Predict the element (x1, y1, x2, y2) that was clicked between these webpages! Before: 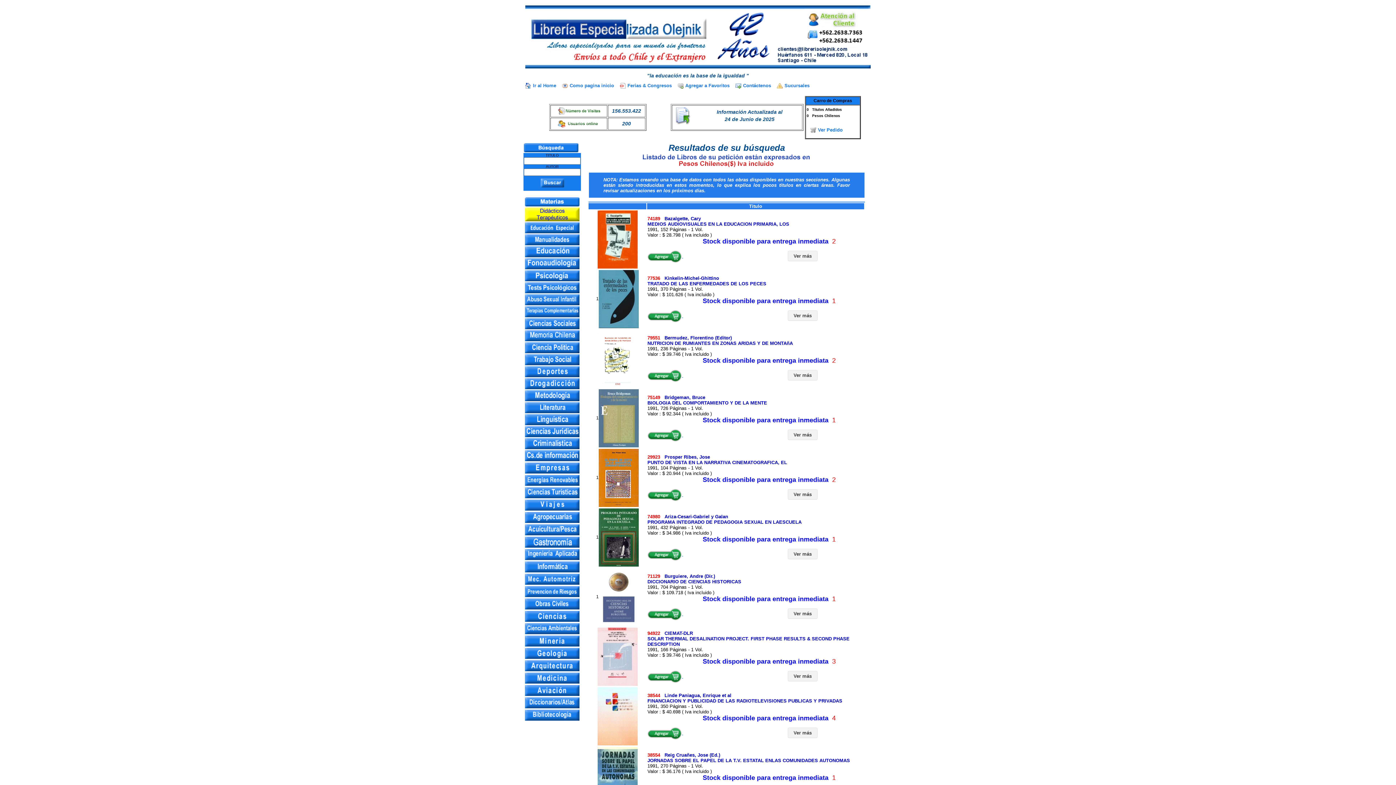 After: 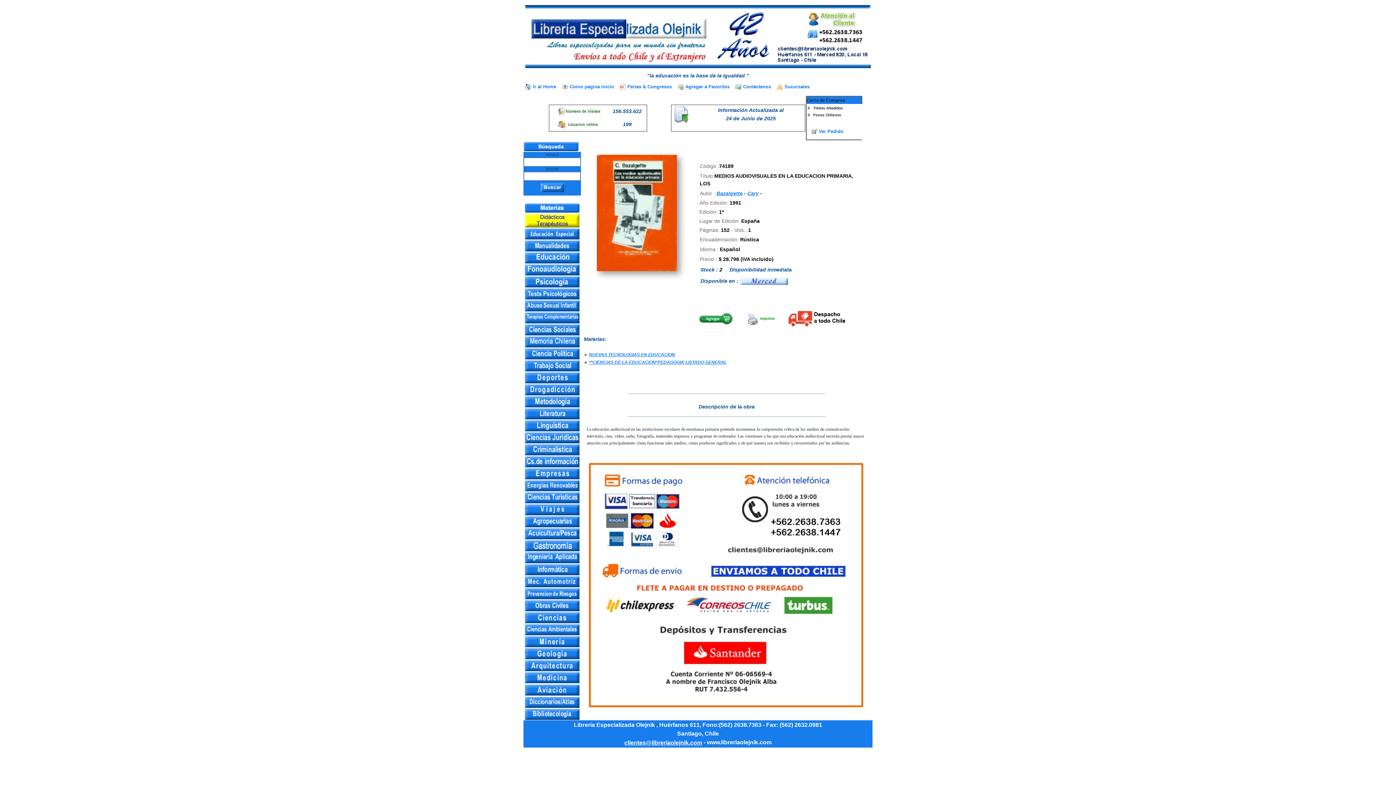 Action: bbox: (788, 250, 817, 261) label: Ver más